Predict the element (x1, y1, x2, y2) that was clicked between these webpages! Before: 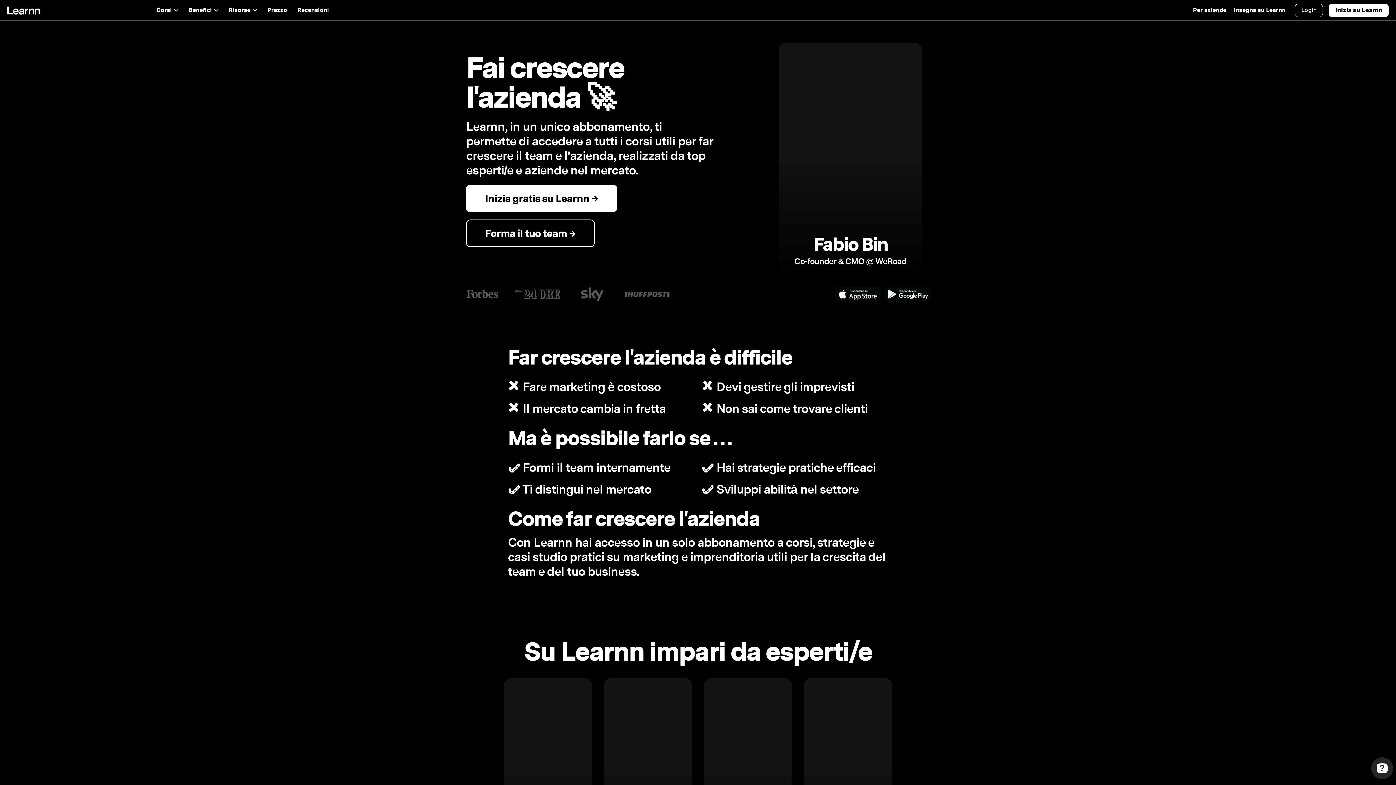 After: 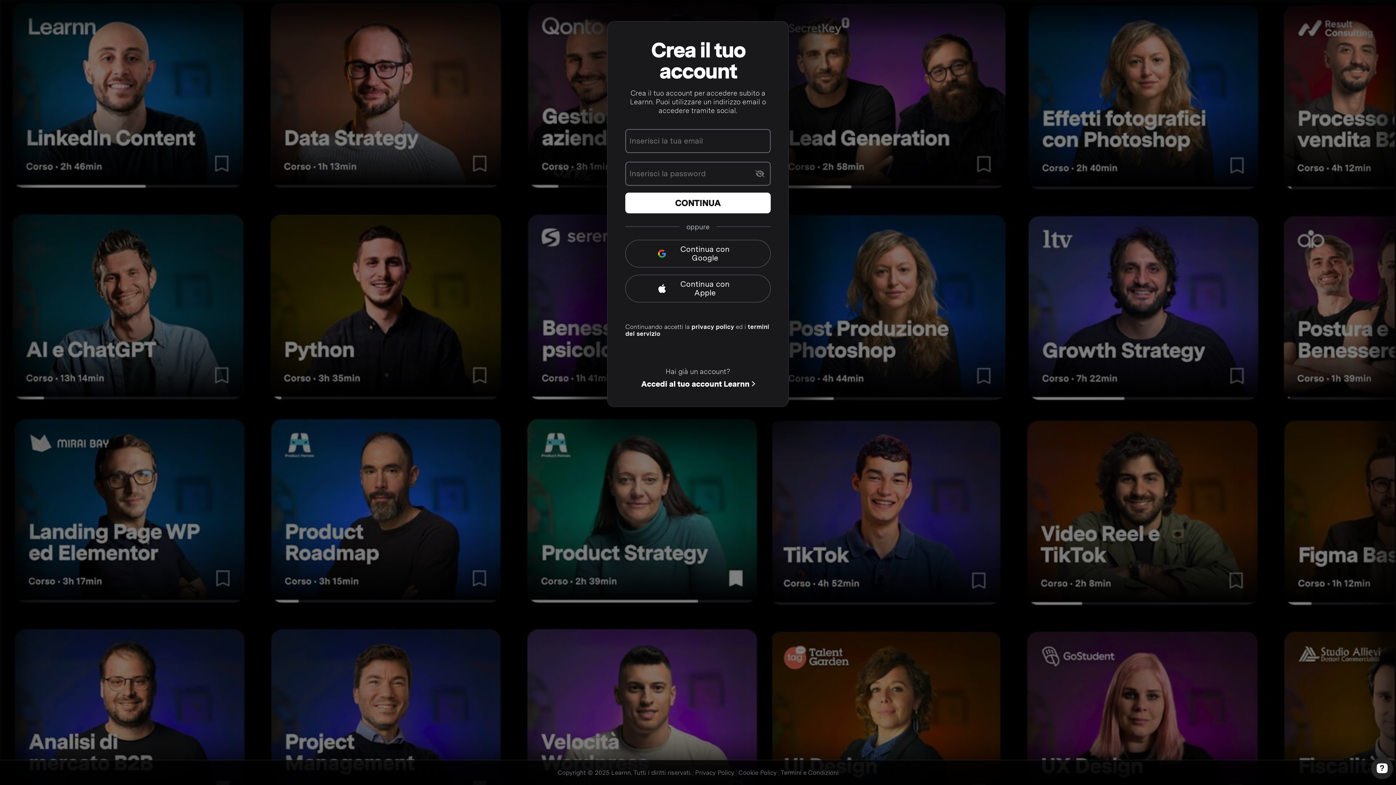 Action: label: Inizia bbox: (1329, 3, 1389, 16)